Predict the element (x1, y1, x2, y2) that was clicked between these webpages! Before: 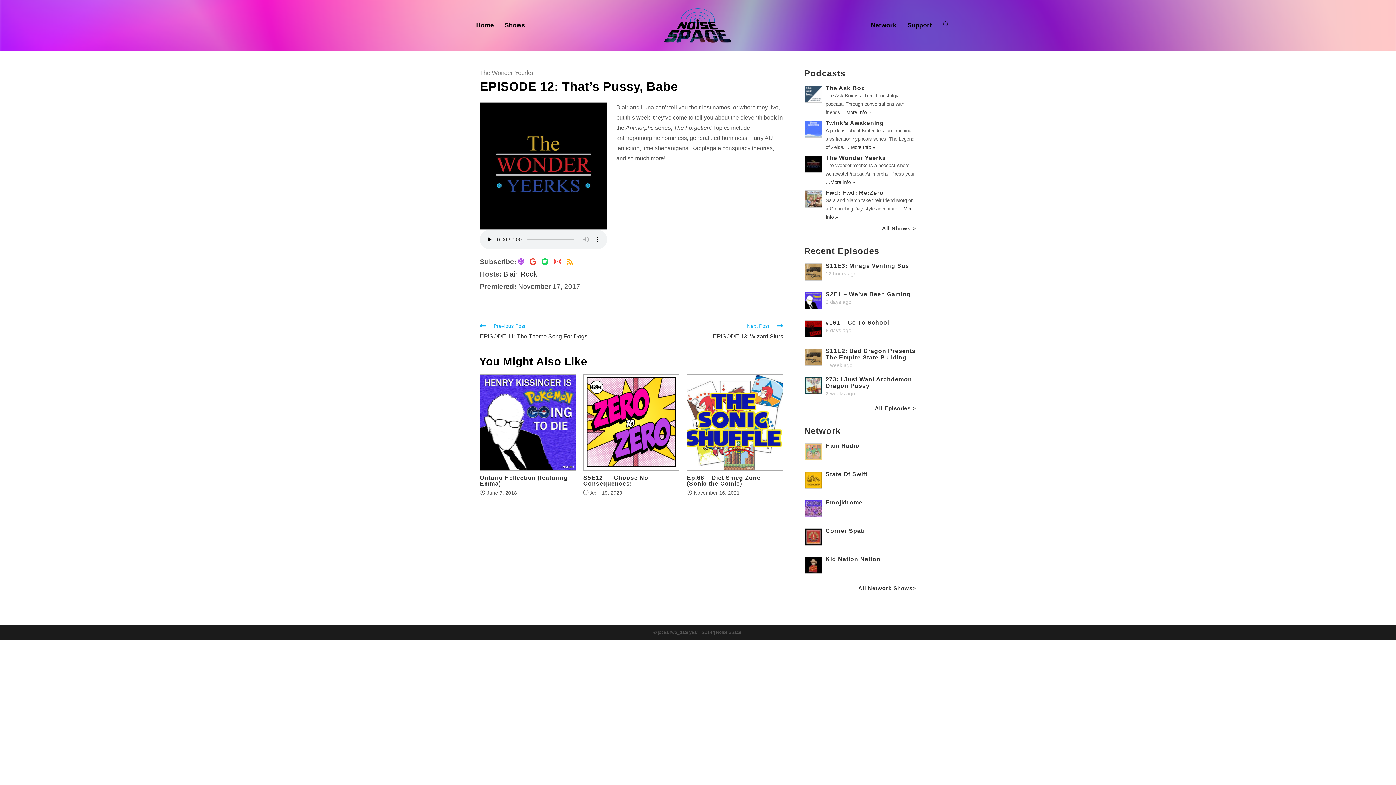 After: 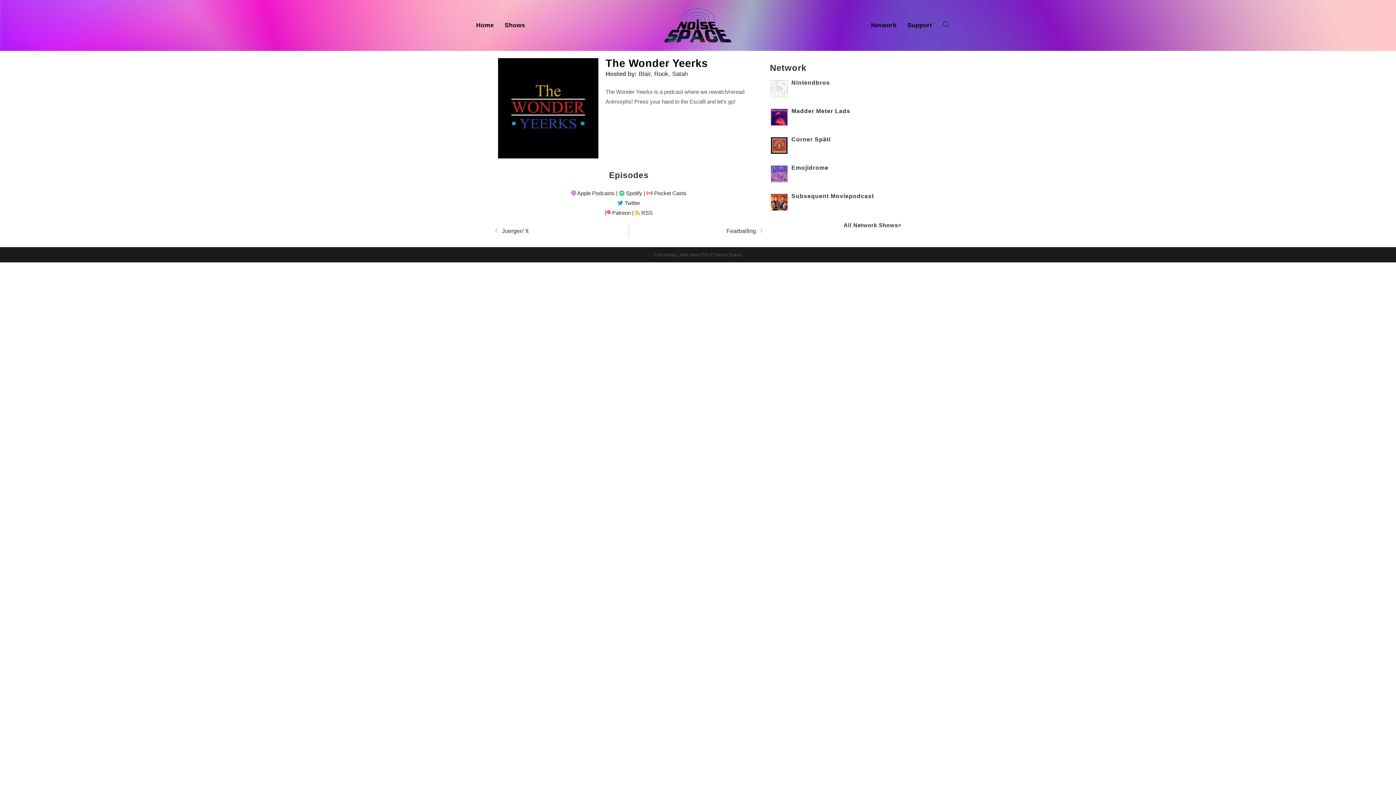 Action: label: More Info » bbox: (830, 179, 854, 185)